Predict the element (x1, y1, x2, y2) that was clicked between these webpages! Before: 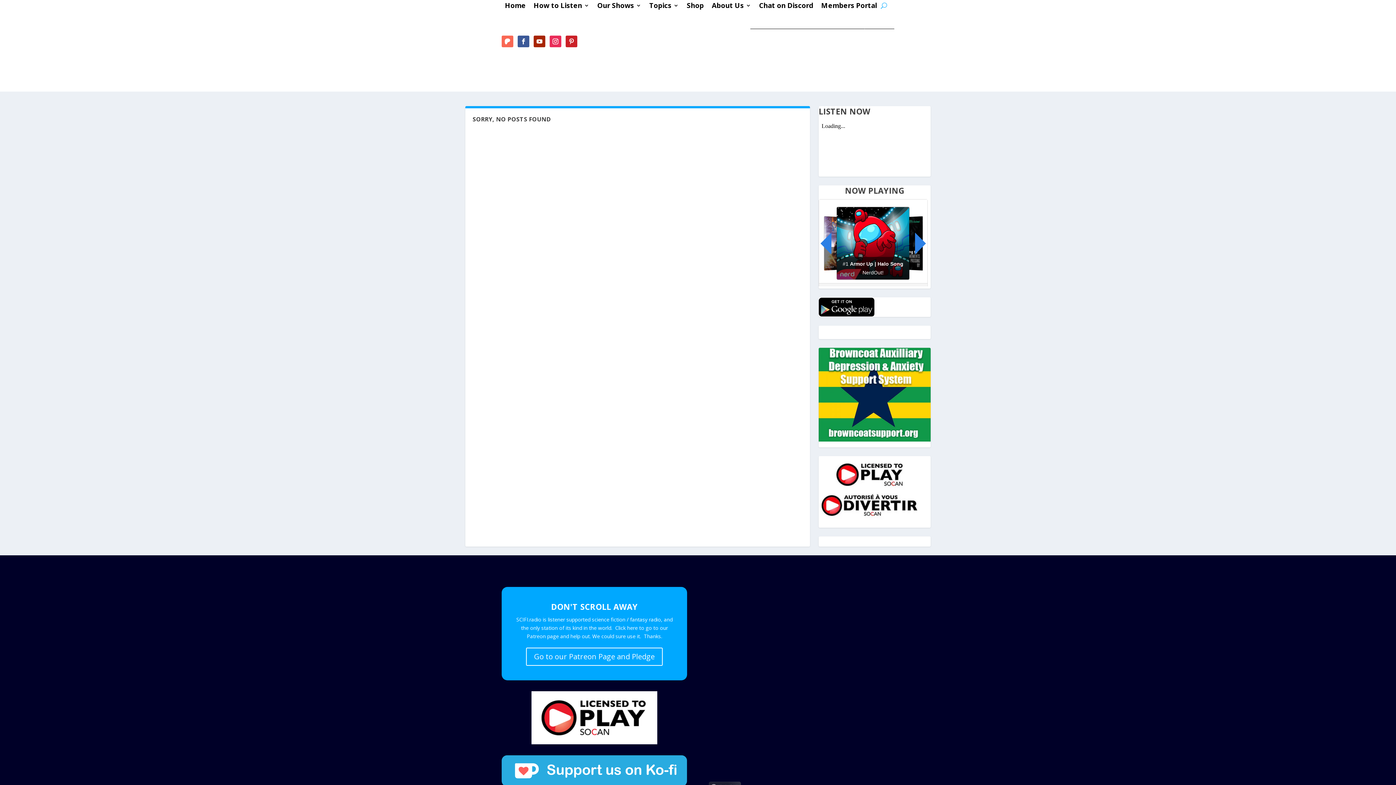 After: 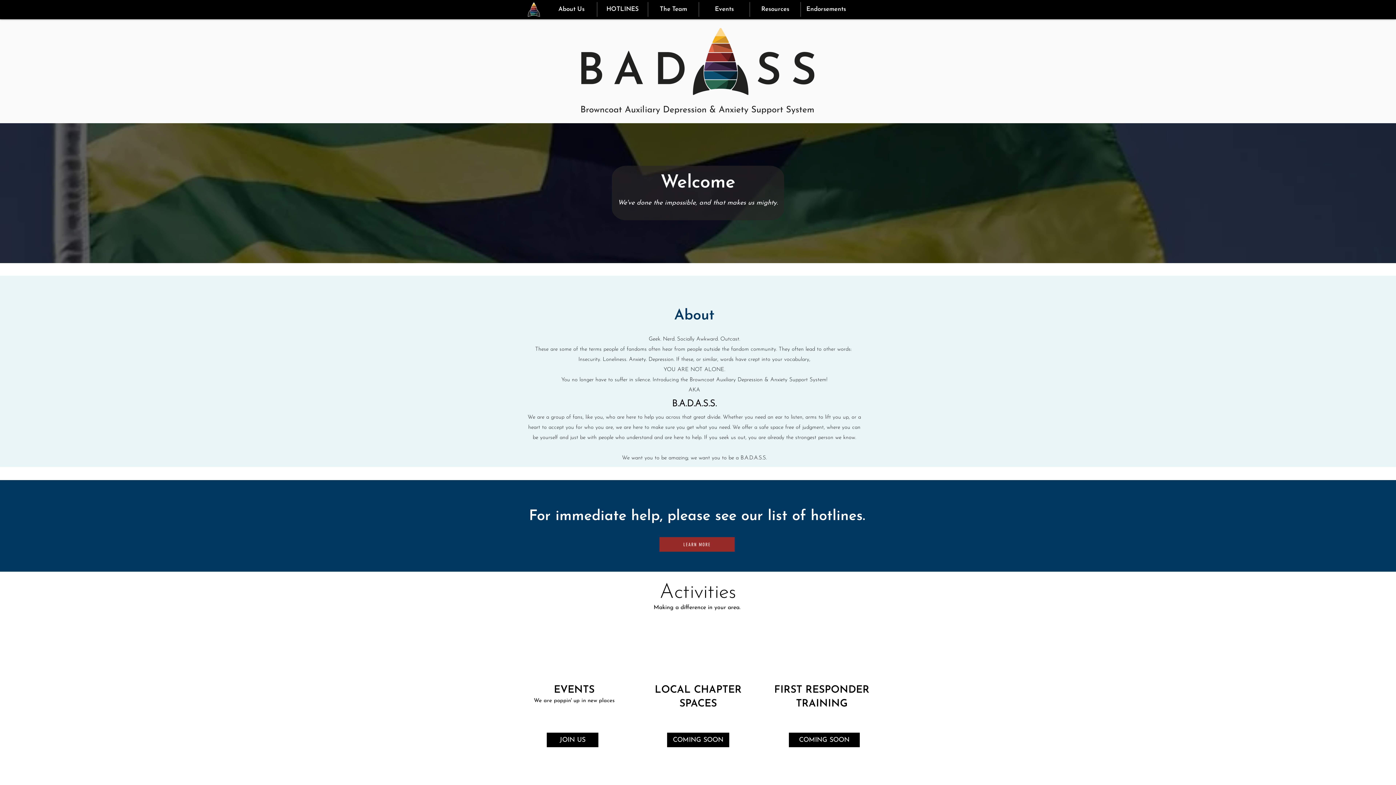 Action: bbox: (818, 348, 930, 441)